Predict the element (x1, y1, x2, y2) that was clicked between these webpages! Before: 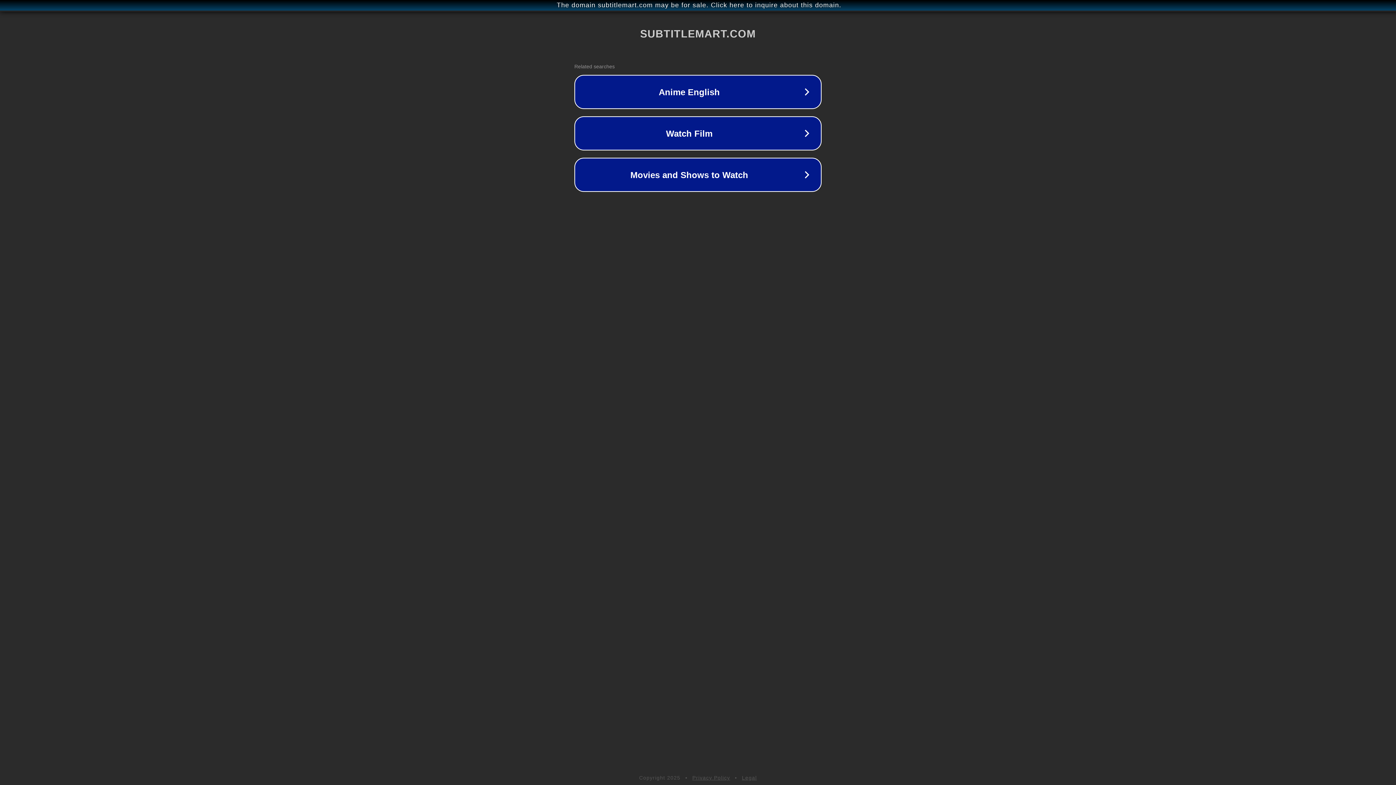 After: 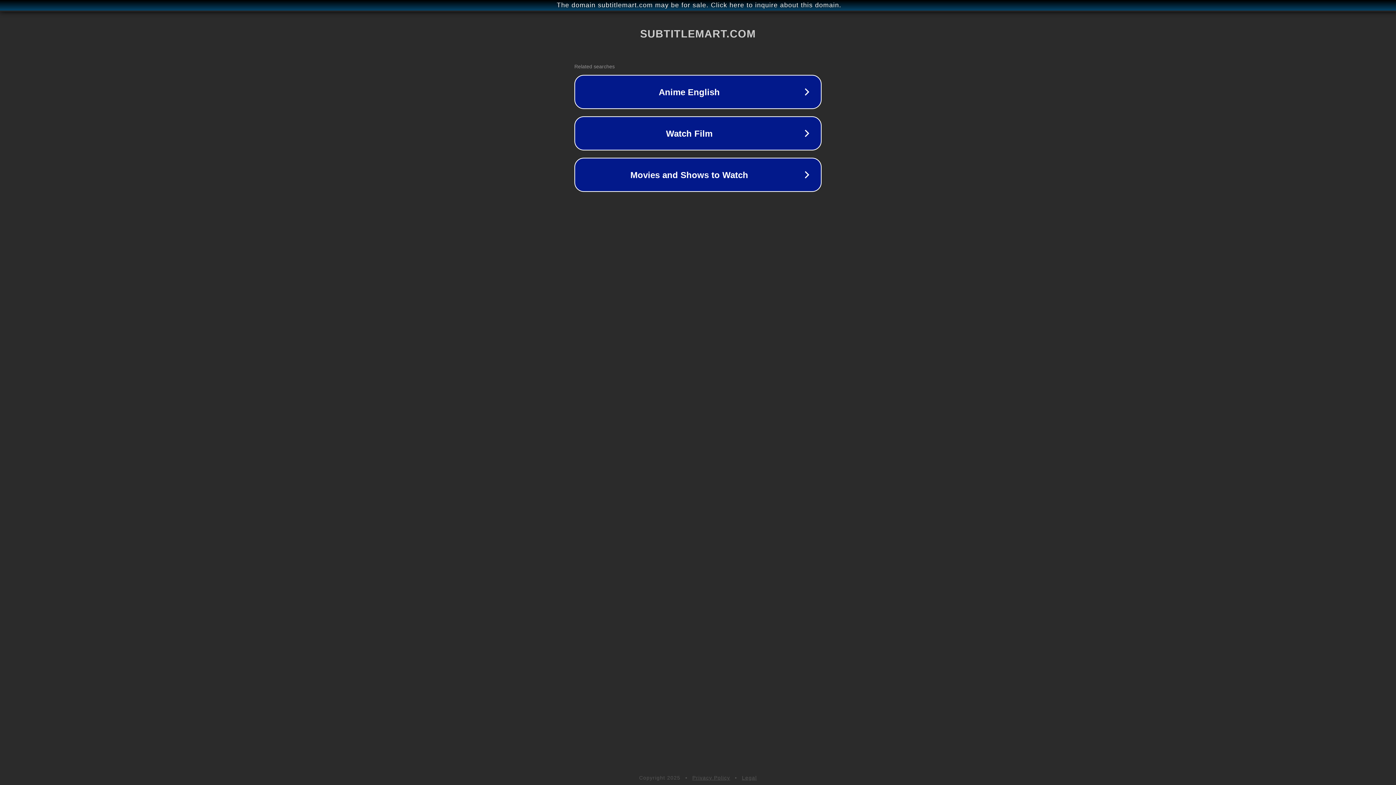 Action: label: Legal bbox: (742, 775, 757, 781)